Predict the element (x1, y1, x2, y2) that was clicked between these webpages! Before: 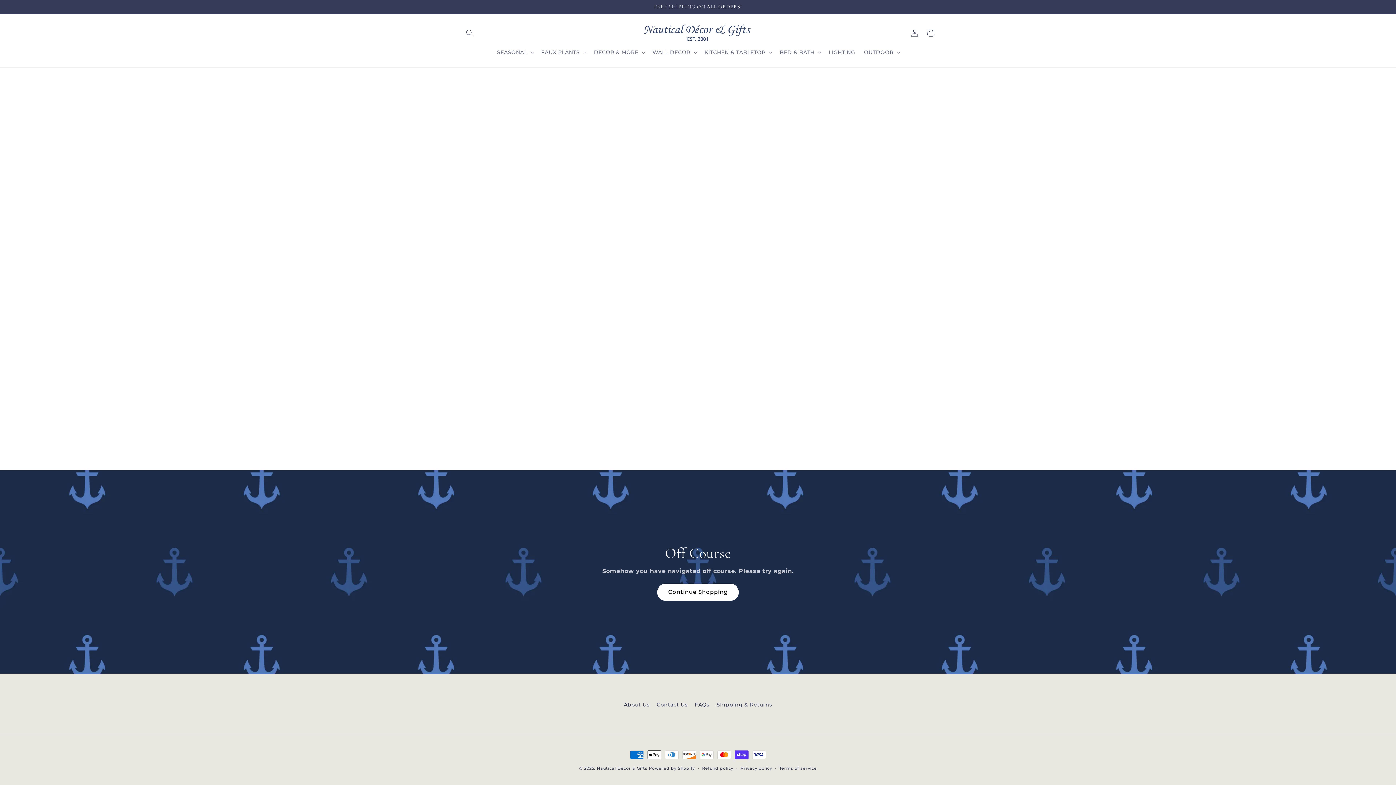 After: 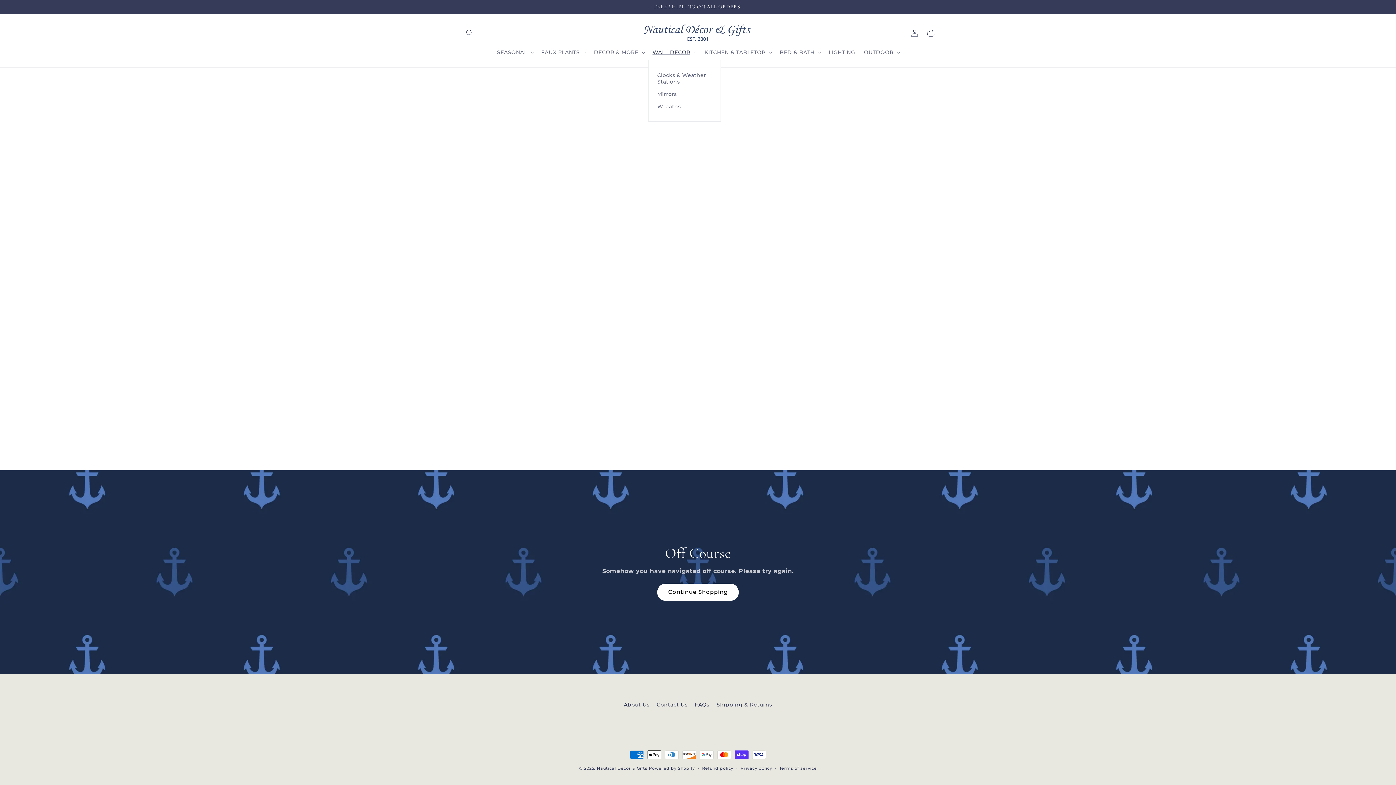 Action: bbox: (648, 44, 700, 60) label: WALL DECOR